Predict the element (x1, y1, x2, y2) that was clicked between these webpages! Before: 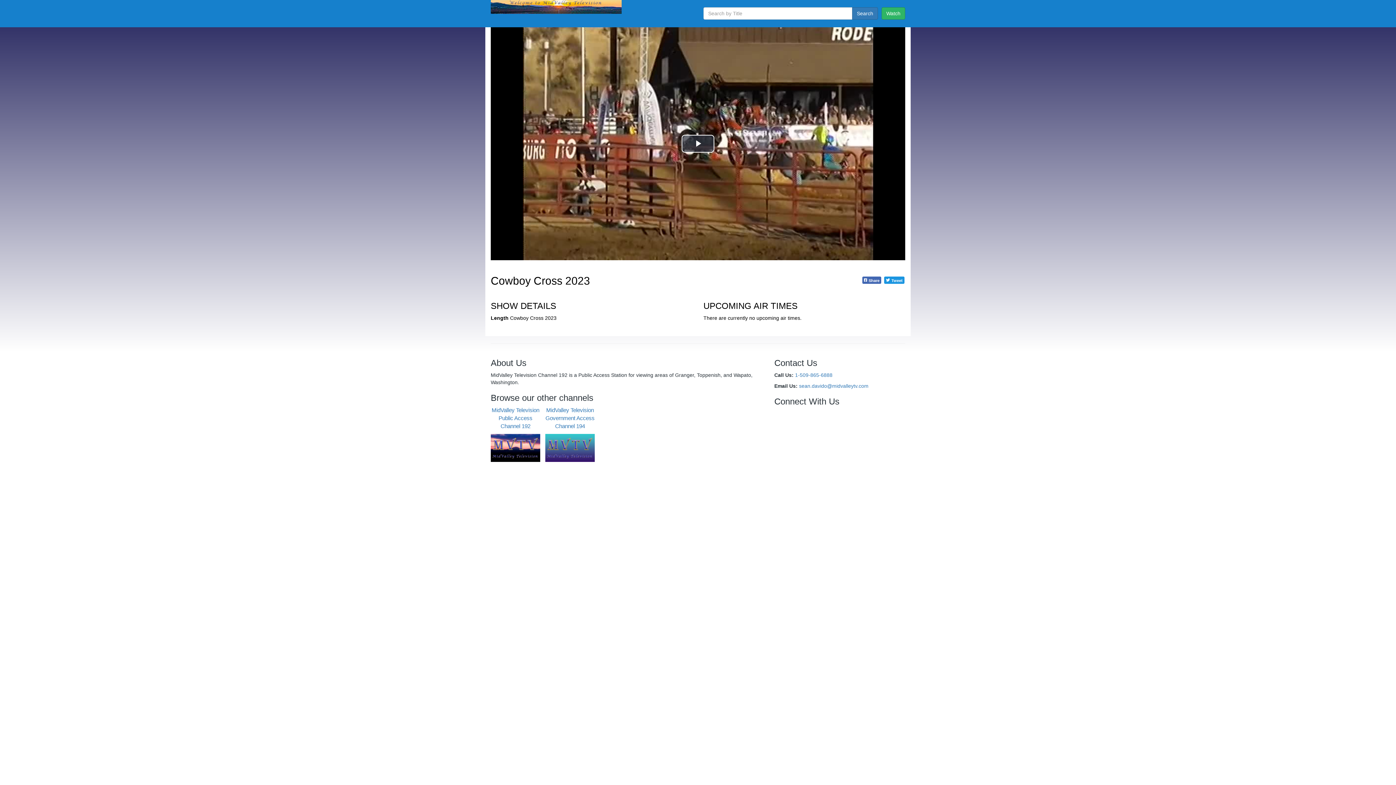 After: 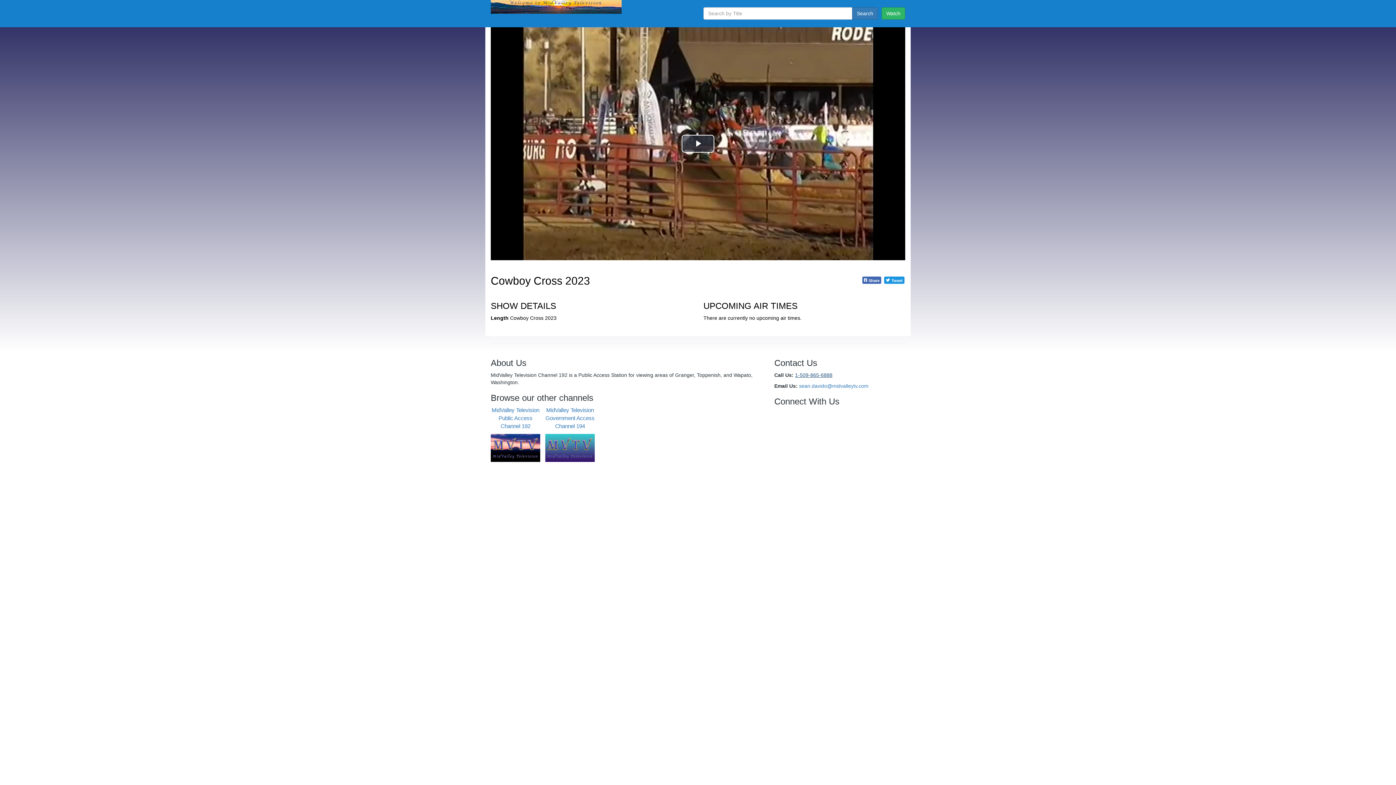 Action: bbox: (795, 372, 832, 378) label: 1-509-865-6888